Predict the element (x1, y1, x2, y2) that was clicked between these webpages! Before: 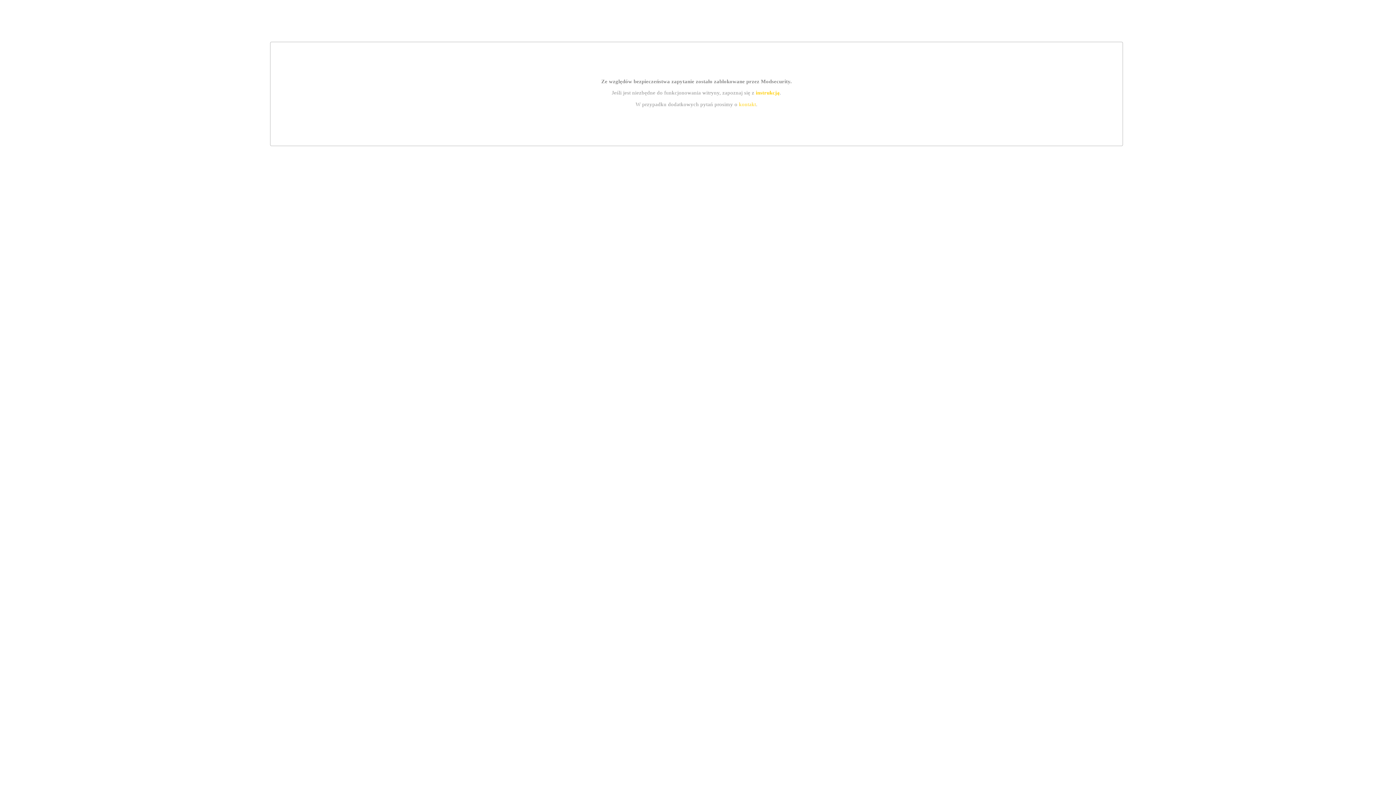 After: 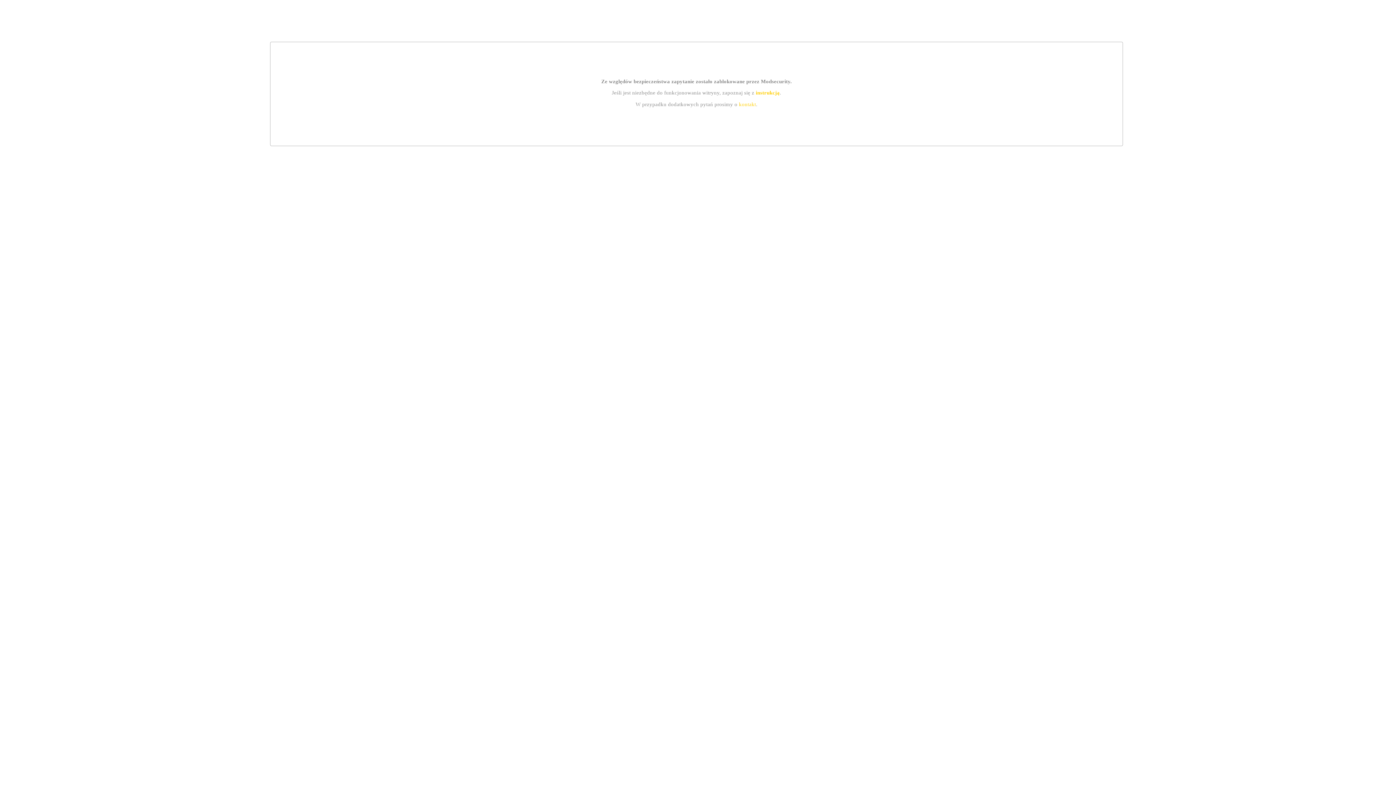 Action: label: kontakt bbox: (739, 101, 756, 107)